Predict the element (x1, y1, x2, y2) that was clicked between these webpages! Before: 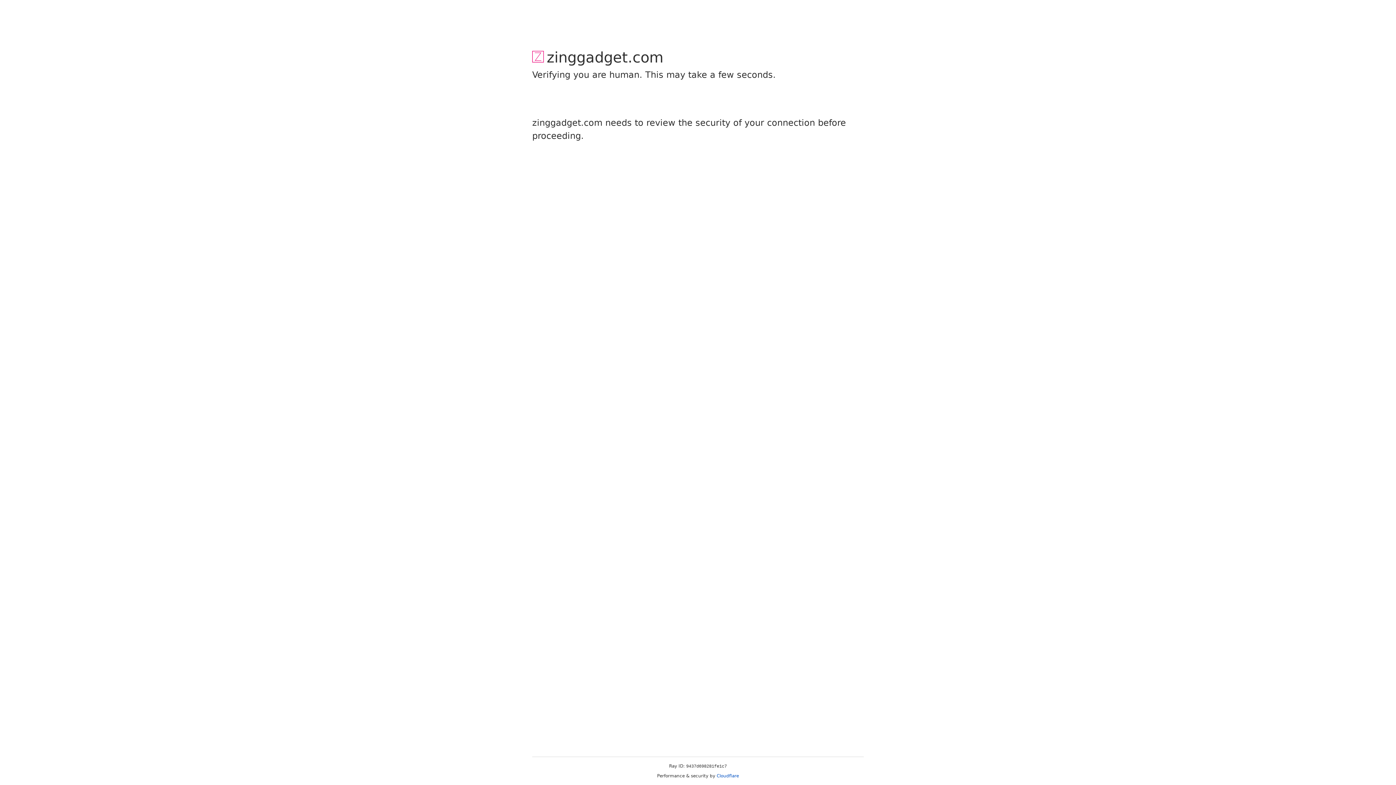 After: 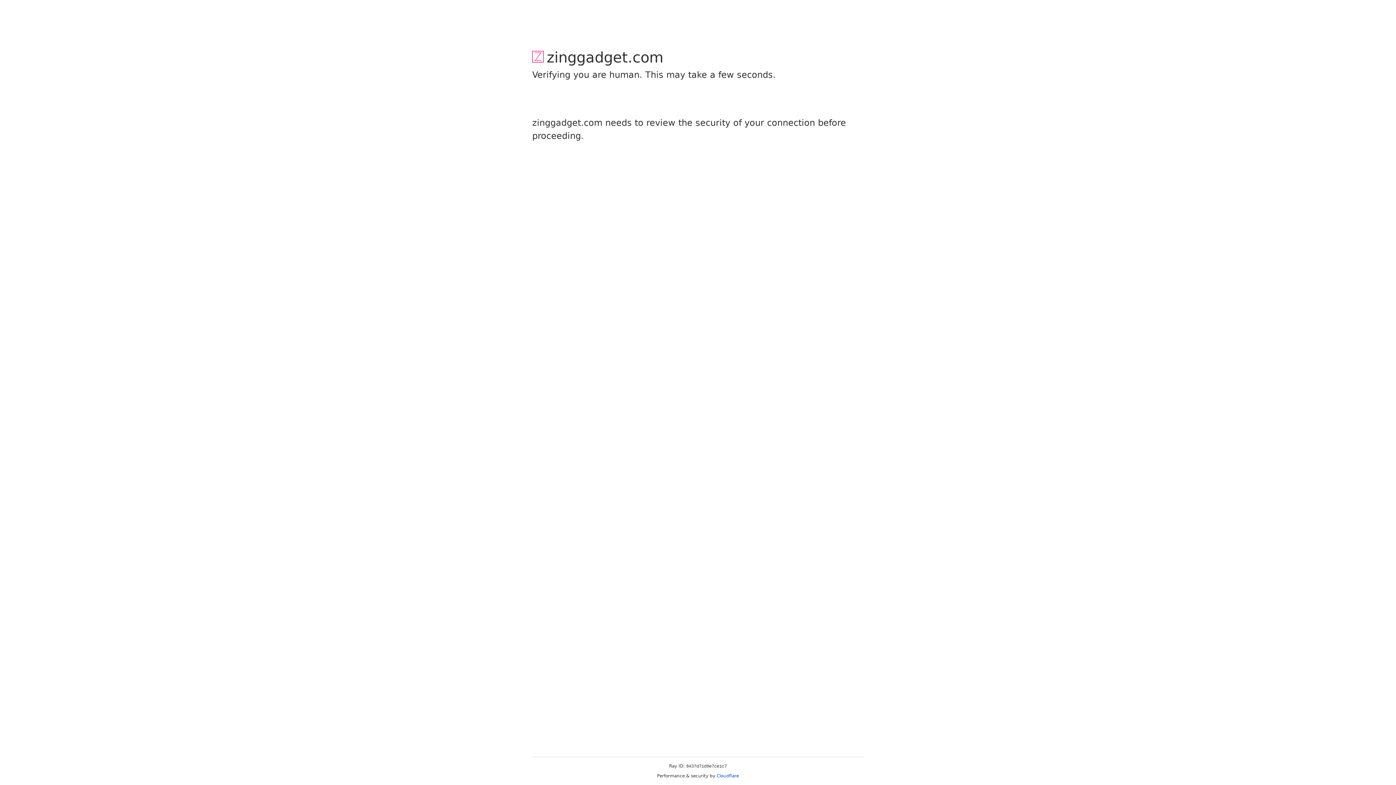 Action: label: Cloudflare bbox: (716, 773, 739, 778)